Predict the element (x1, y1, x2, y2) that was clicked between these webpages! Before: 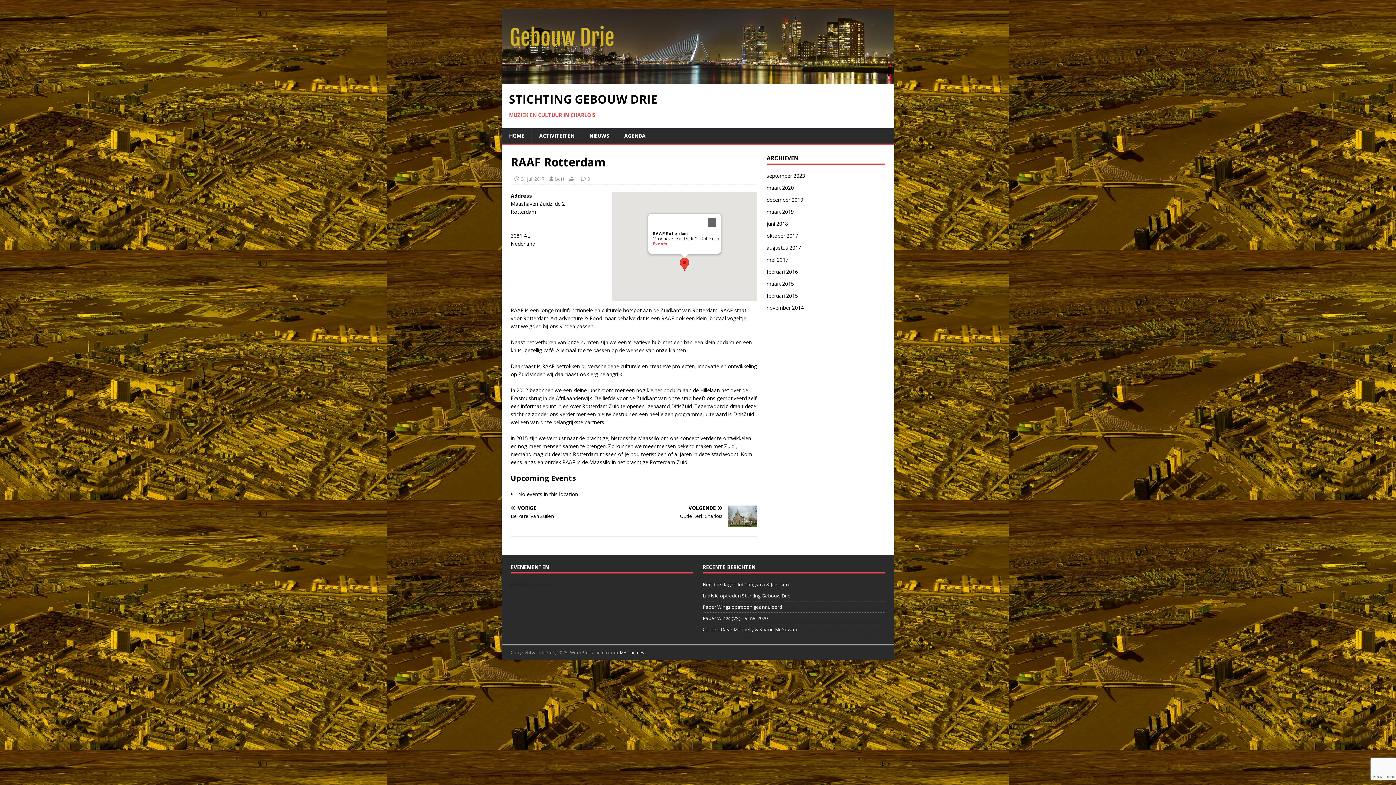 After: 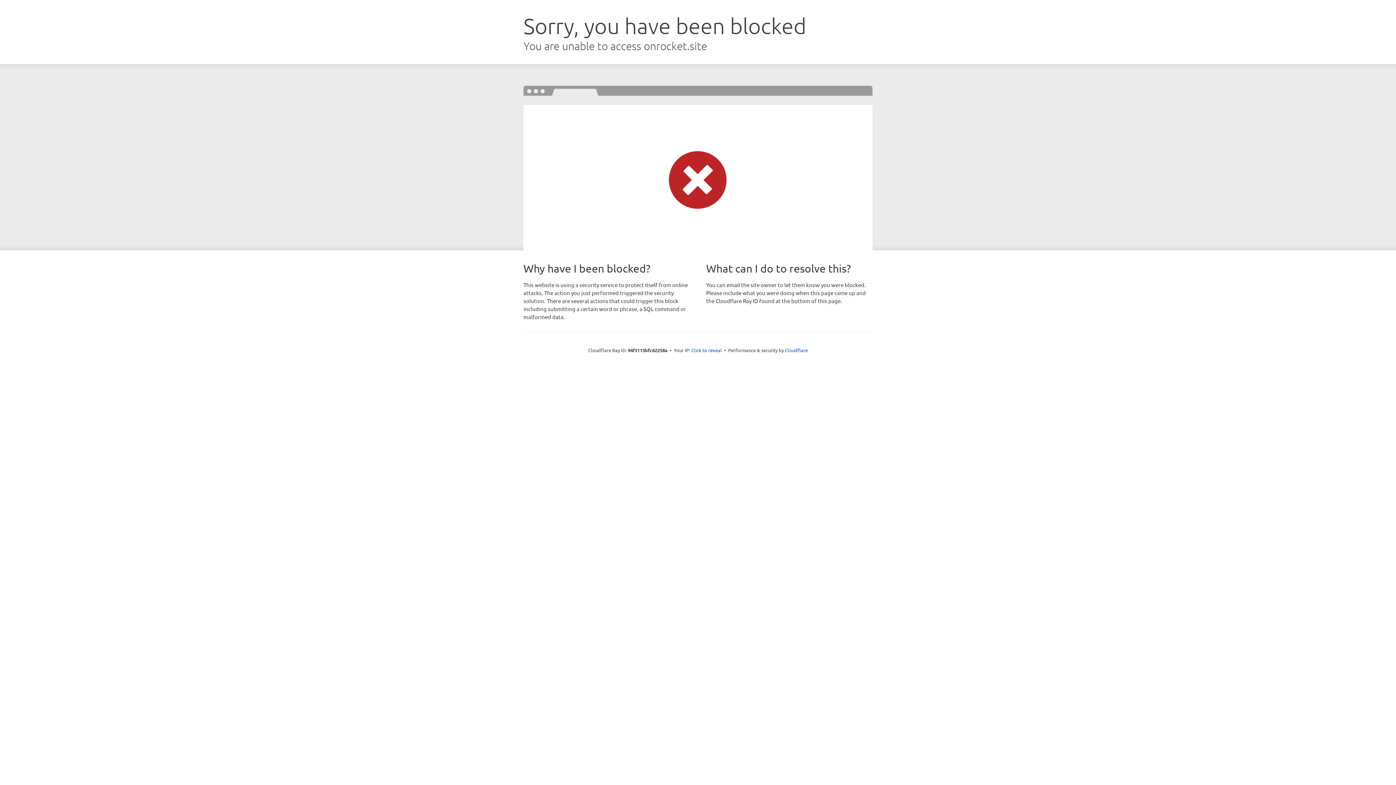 Action: bbox: (620, 649, 644, 655) label: MH Themes